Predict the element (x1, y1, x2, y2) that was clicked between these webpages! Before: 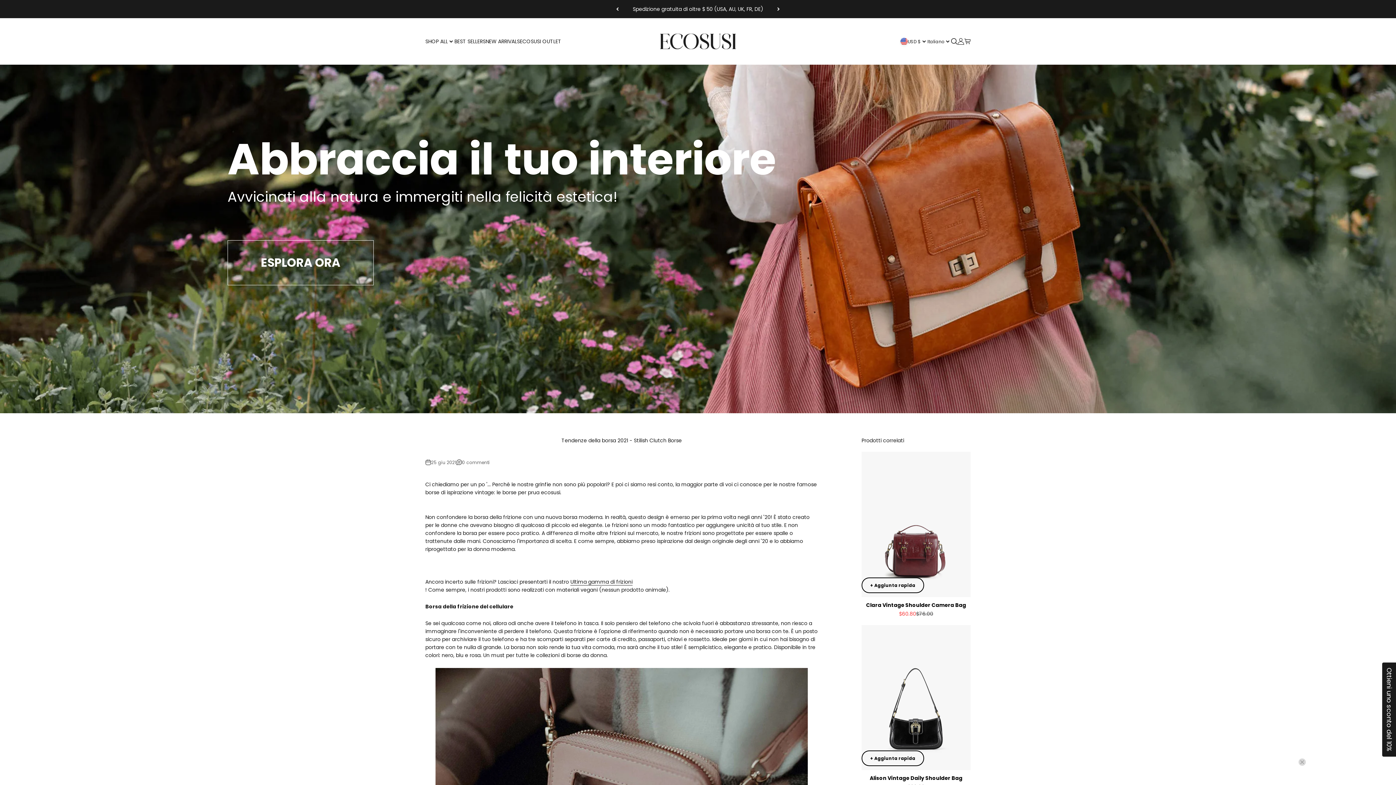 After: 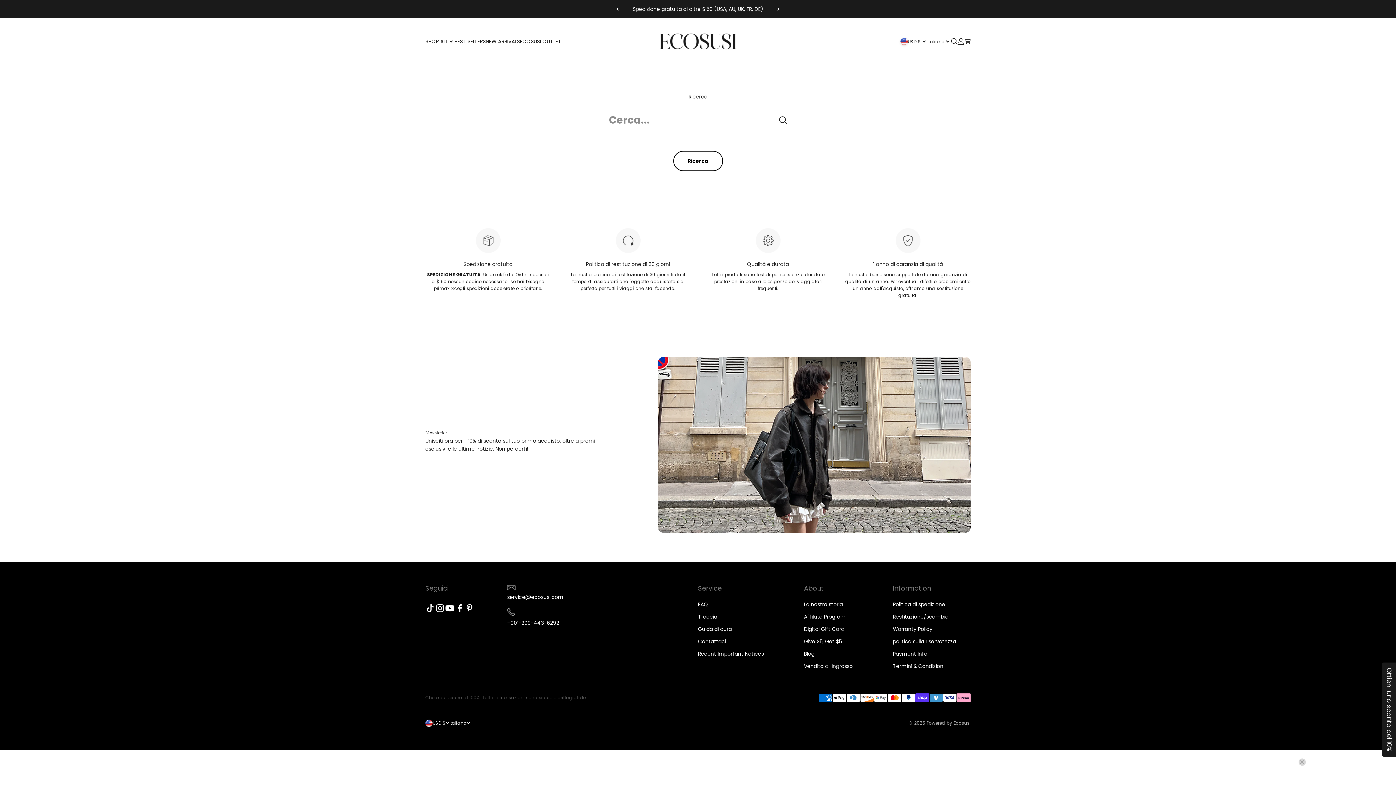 Action: bbox: (951, 38, 957, 44) label: Mostra il menu di ricerca